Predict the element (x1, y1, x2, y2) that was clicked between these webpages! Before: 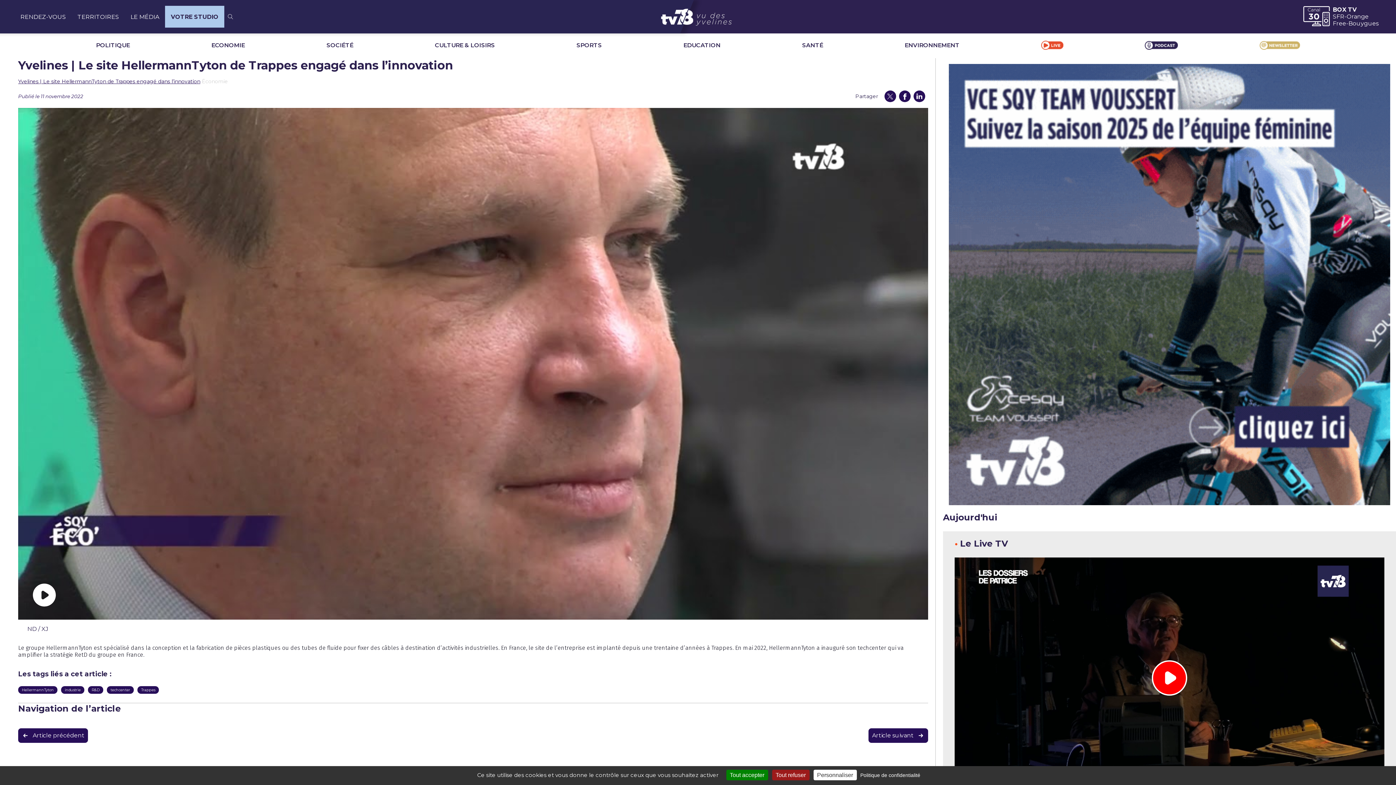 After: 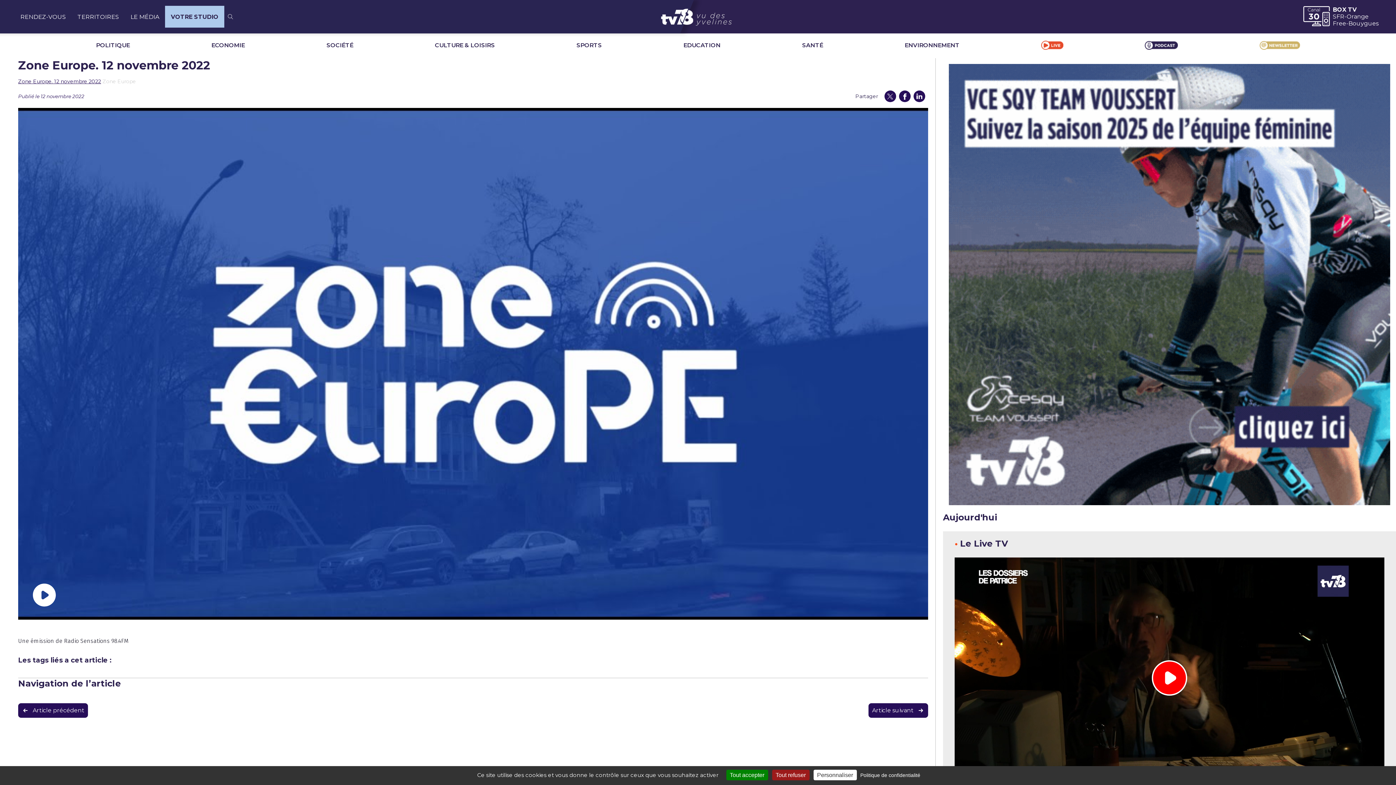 Action: bbox: (868, 728, 928, 743) label: Article suivant